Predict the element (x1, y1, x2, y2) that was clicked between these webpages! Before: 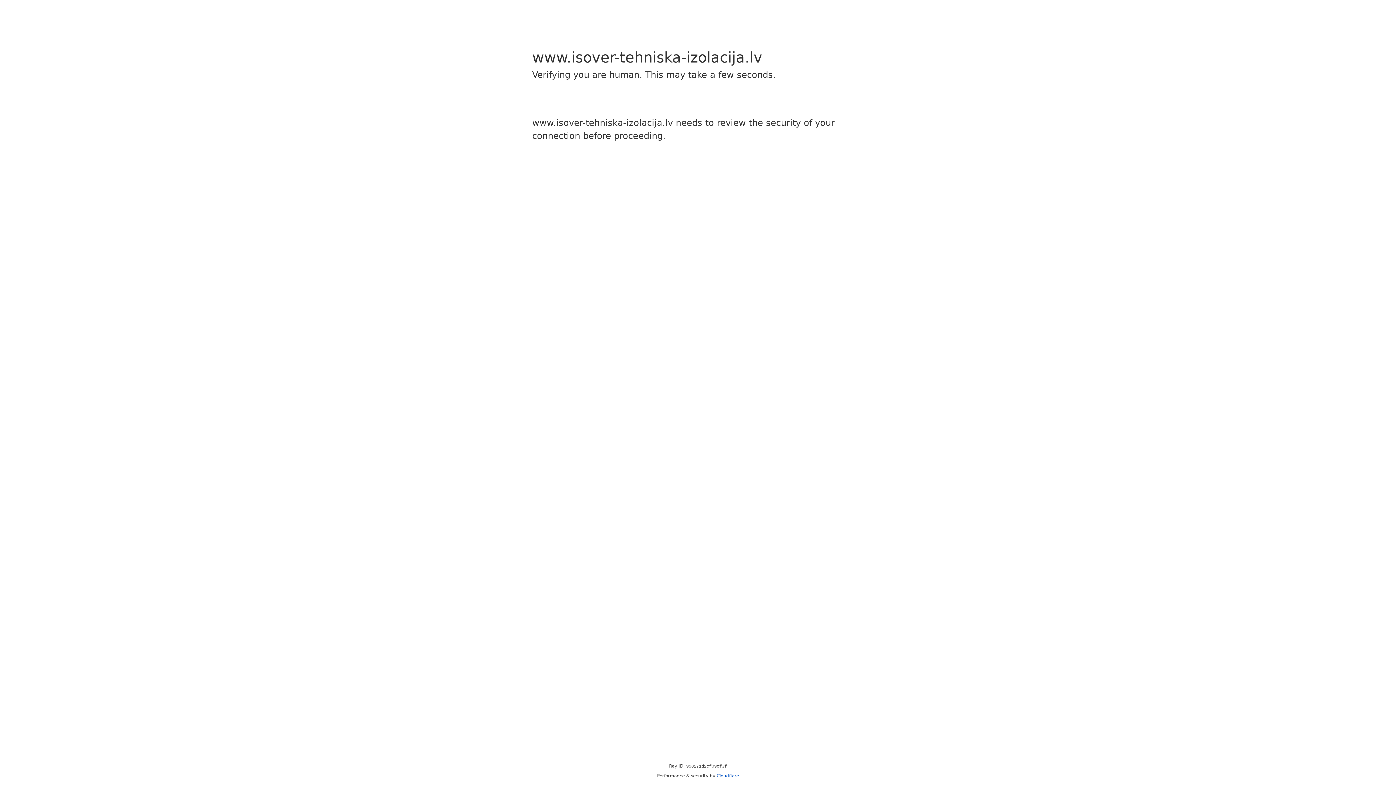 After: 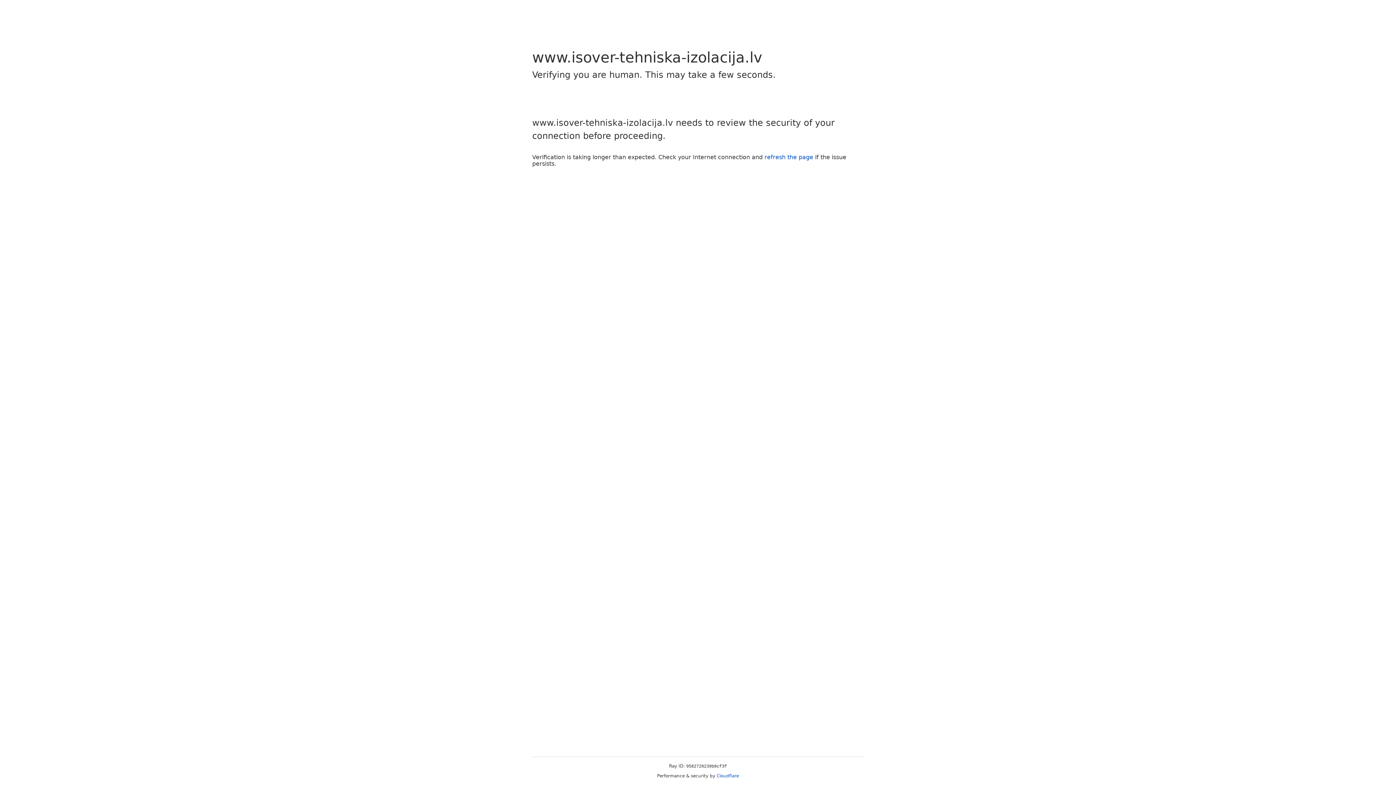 Action: label: Cloudflare bbox: (716, 773, 739, 778)